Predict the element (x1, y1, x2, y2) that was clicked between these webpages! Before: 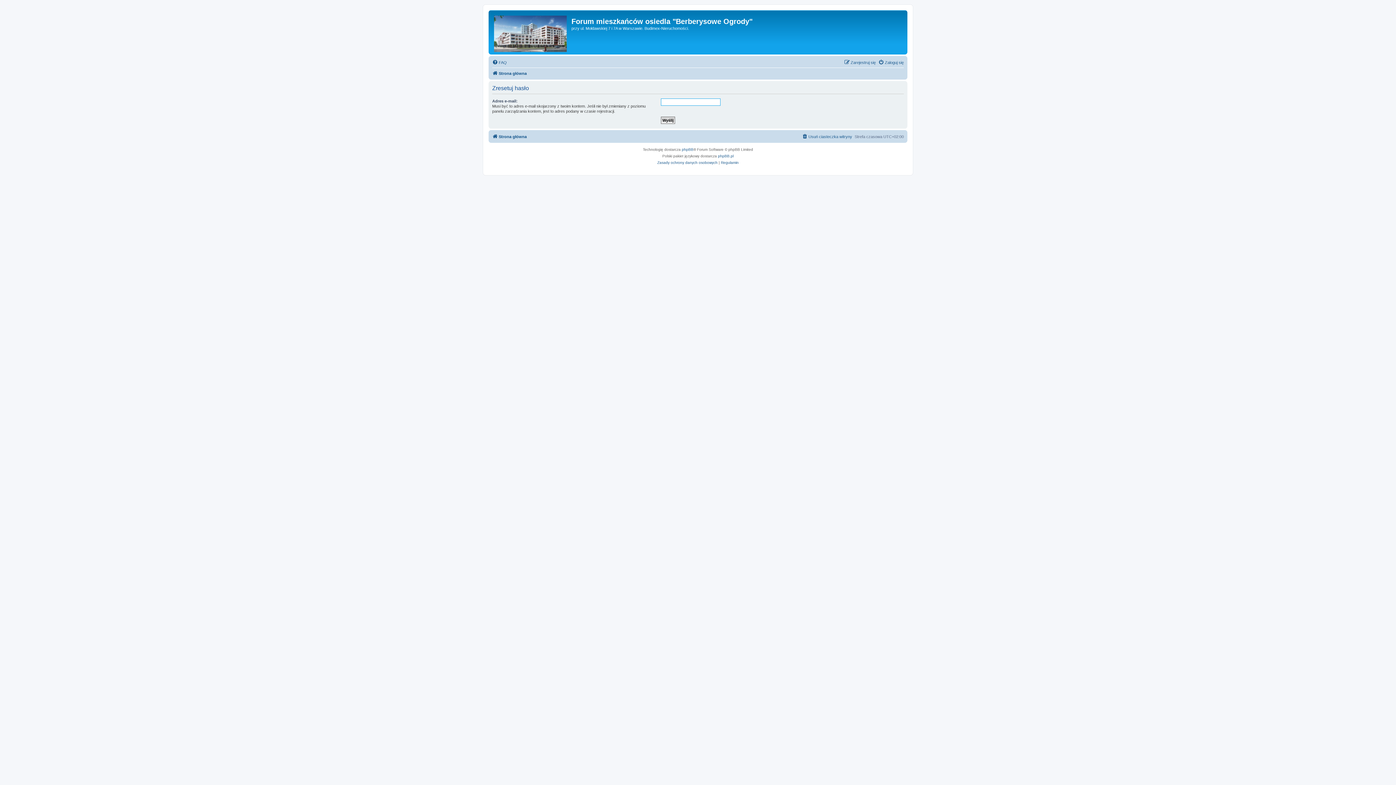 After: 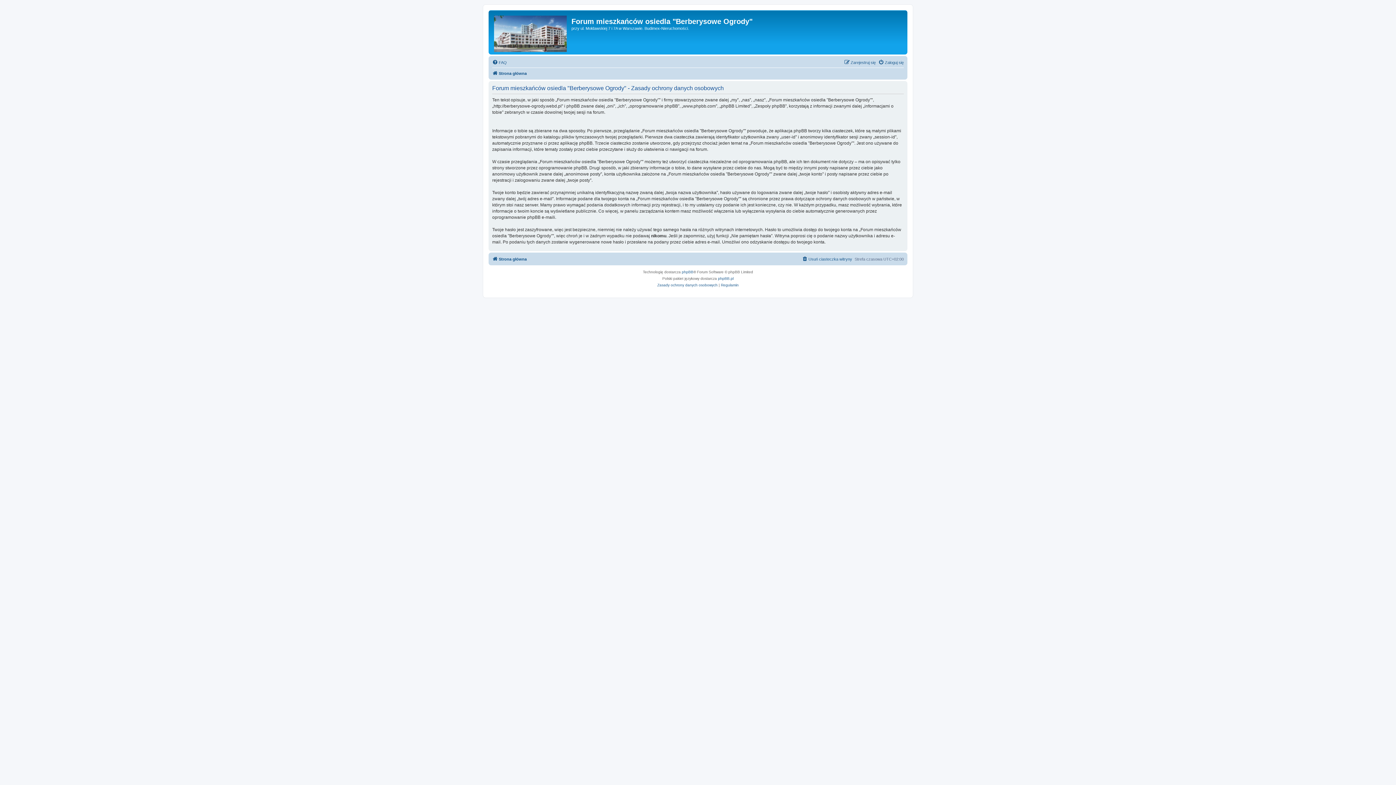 Action: bbox: (657, 159, 717, 166) label: Zasady ochrony danych osobowych